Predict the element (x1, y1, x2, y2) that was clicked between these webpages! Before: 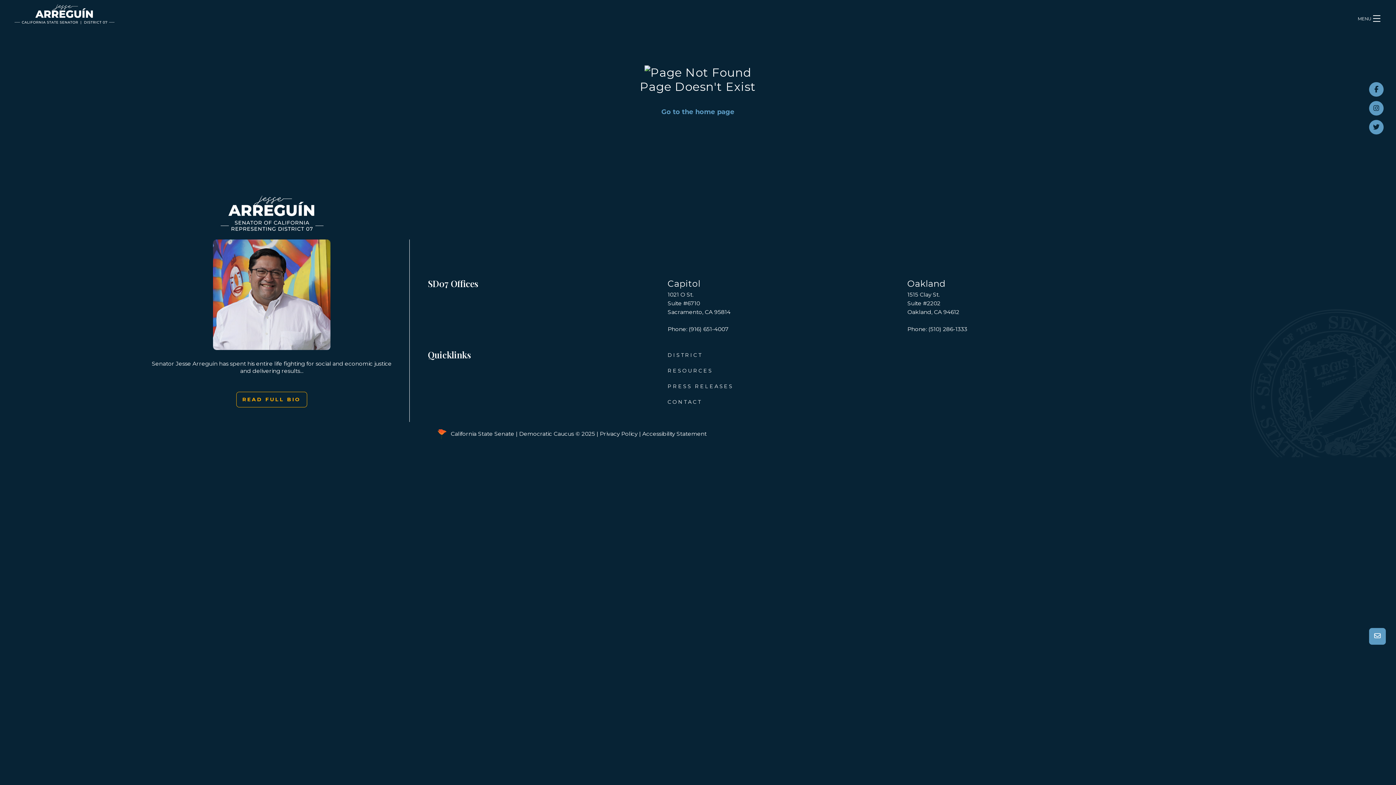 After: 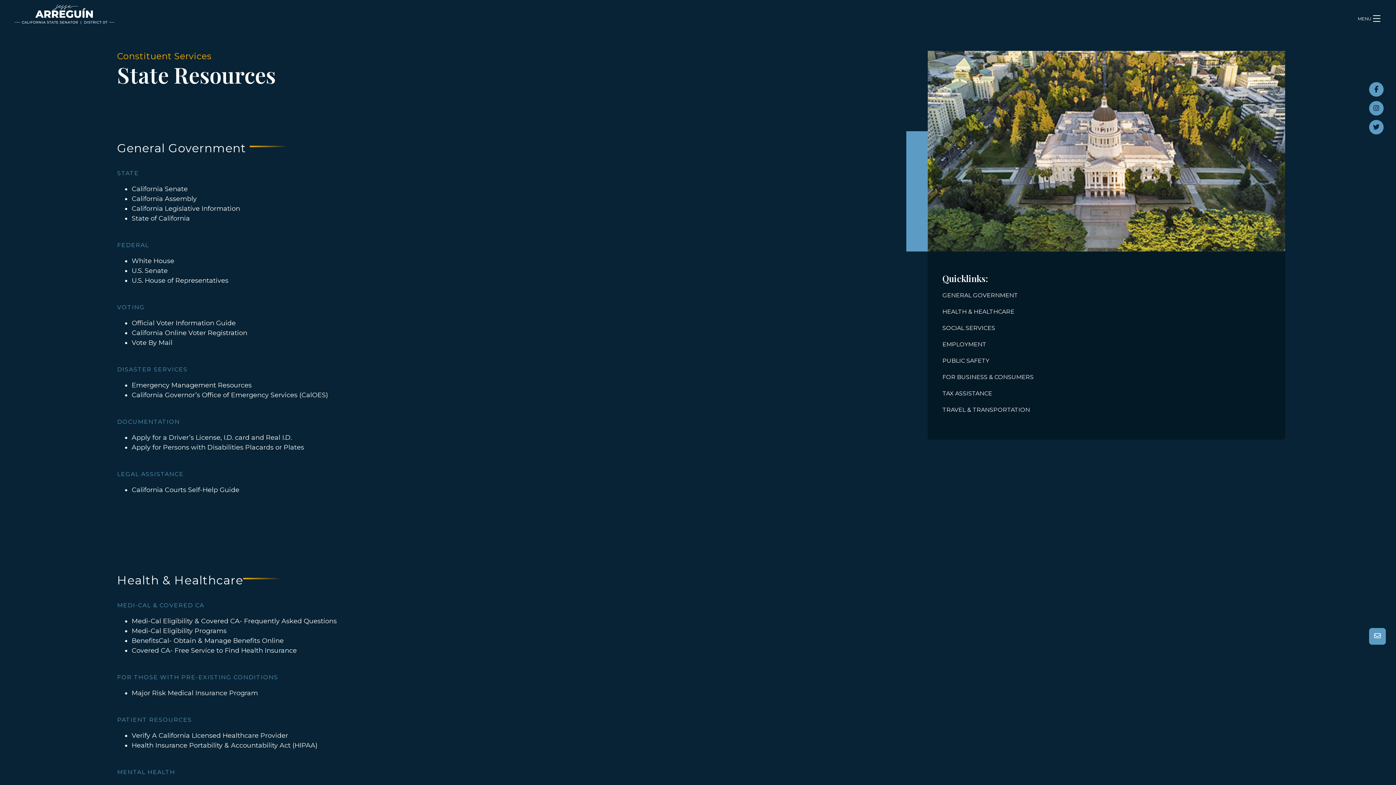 Action: bbox: (667, 367, 713, 374) label: RESOURCES